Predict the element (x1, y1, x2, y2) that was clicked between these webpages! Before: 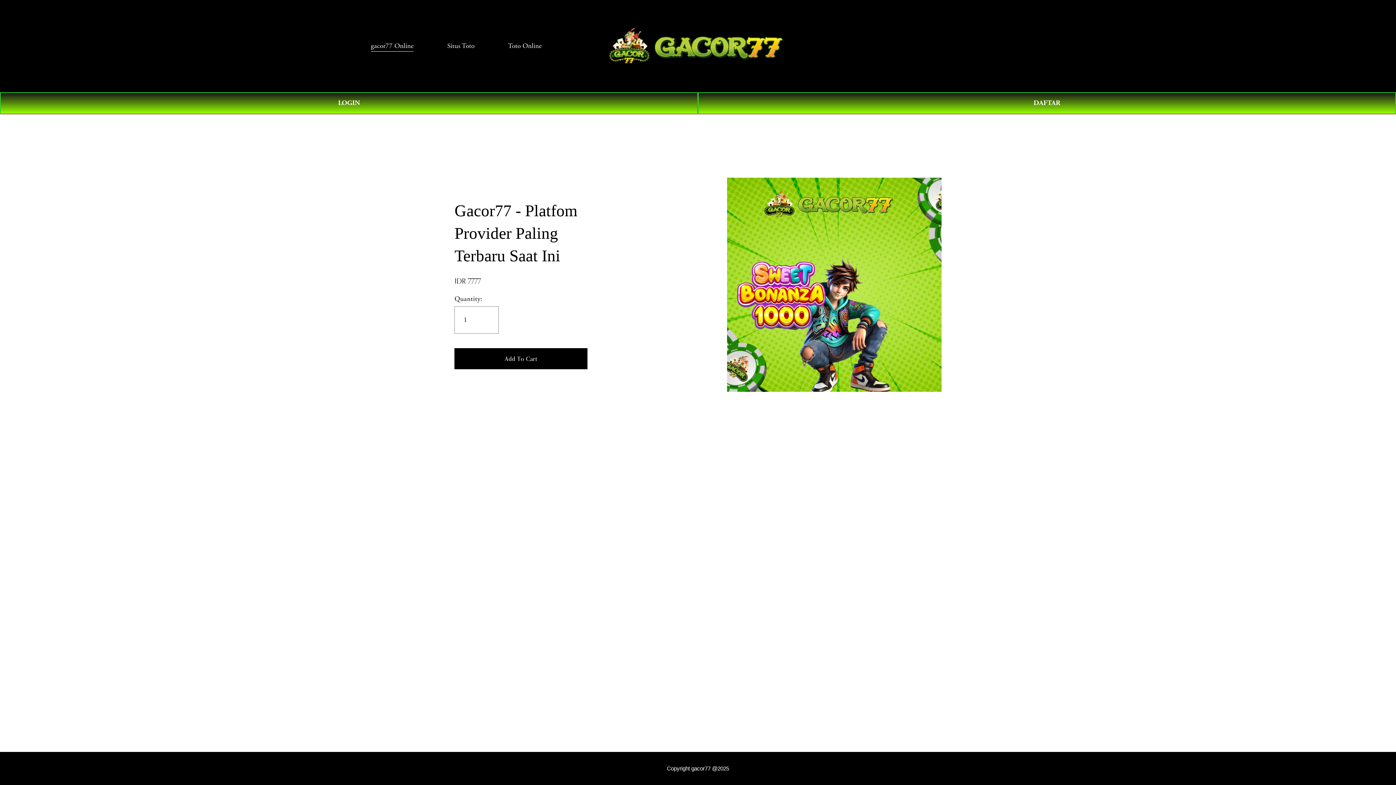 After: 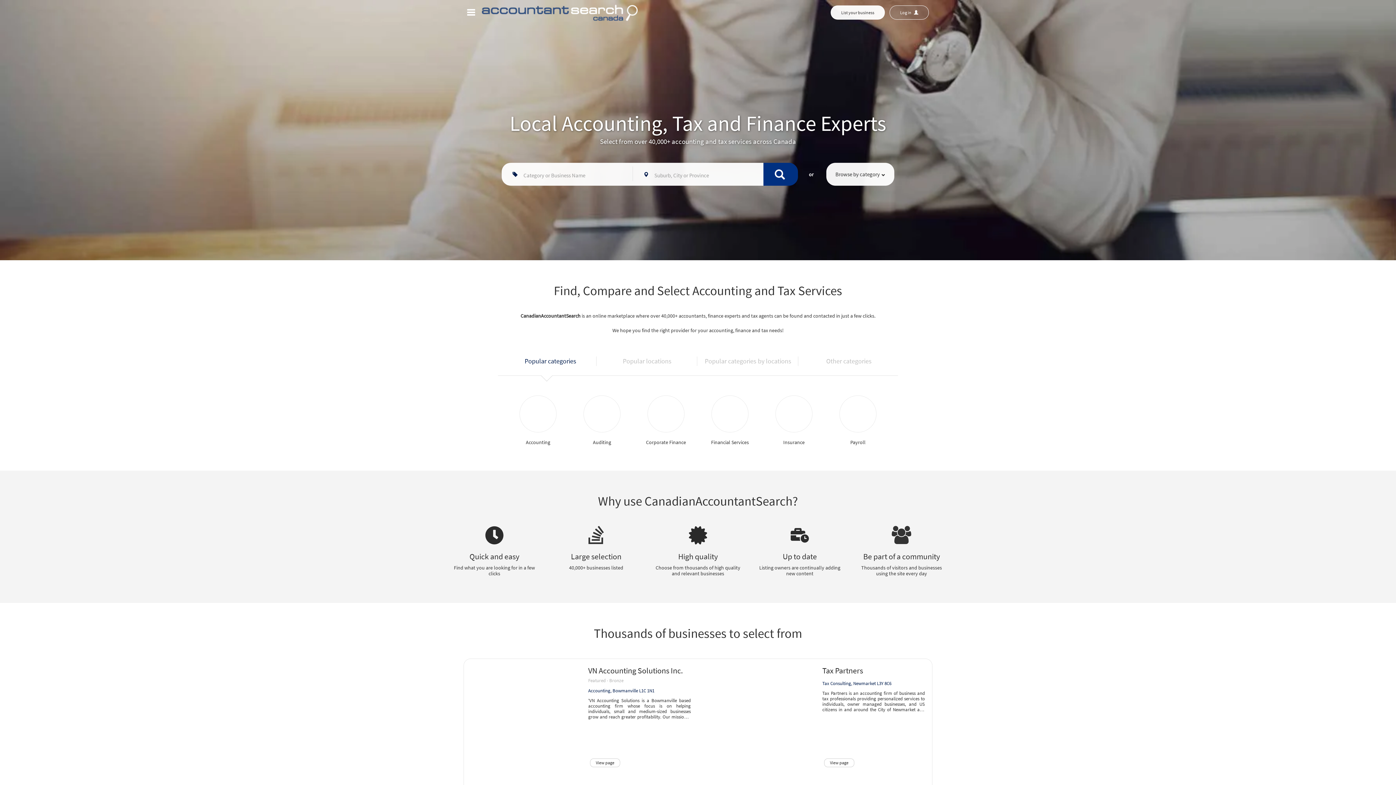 Action: bbox: (1011, 41, 1025, 50) label: 0